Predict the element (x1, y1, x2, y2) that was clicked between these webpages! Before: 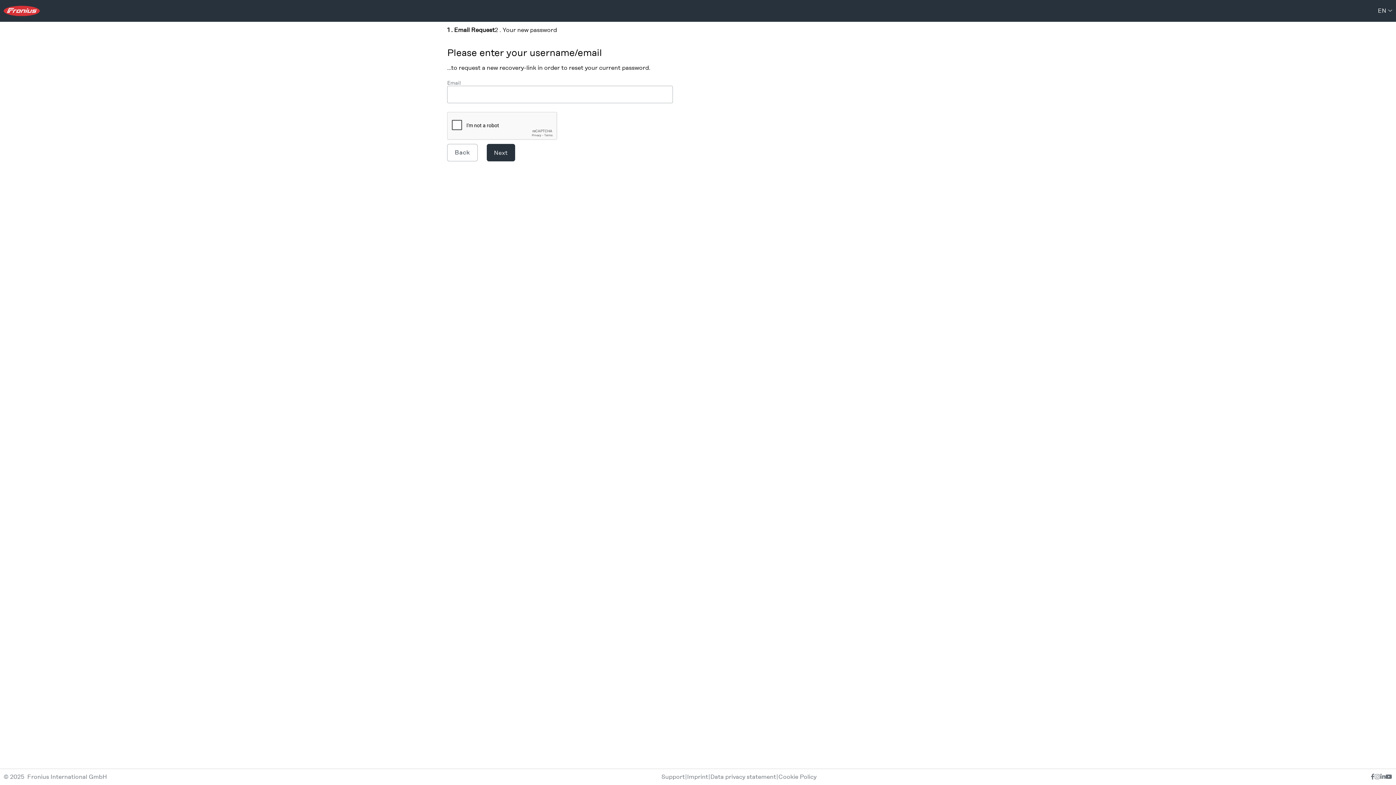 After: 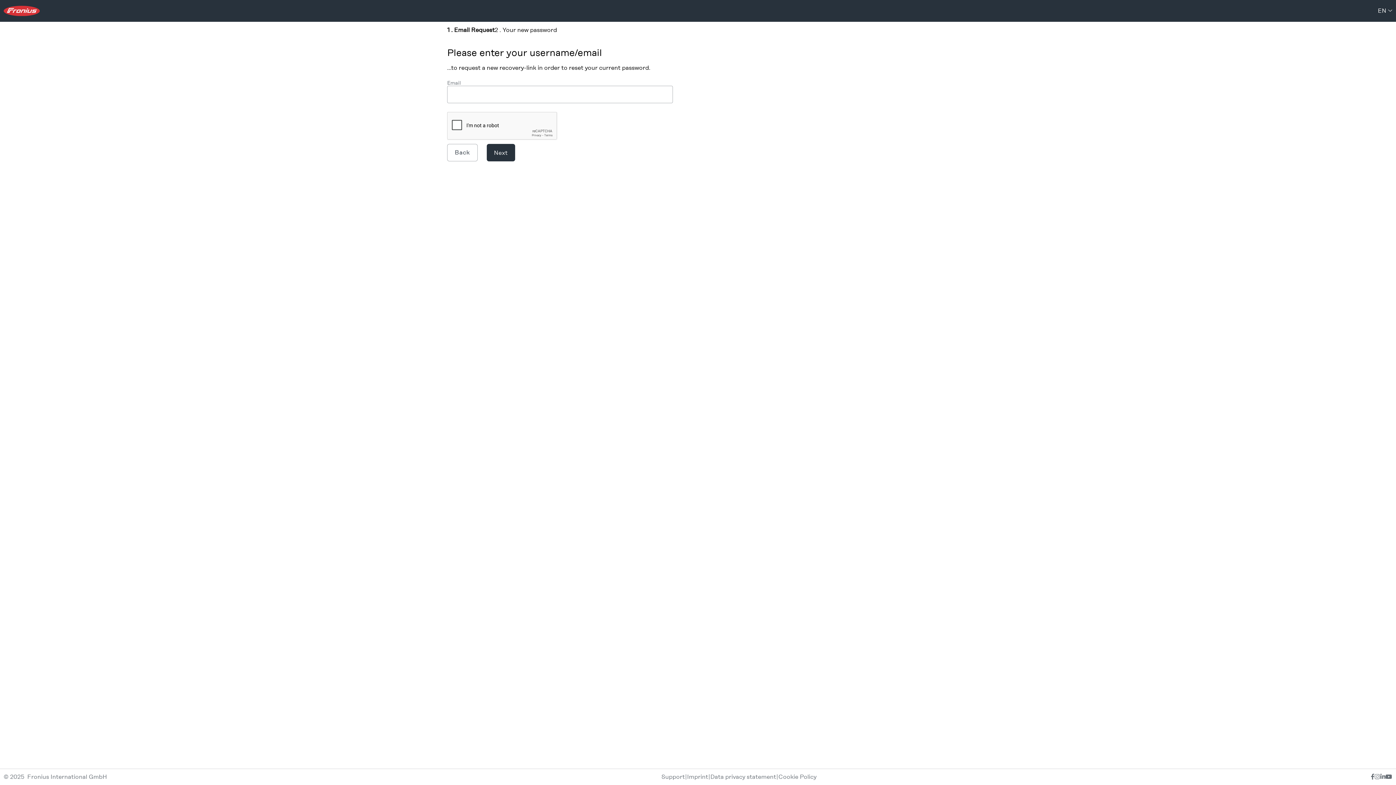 Action: label: Support bbox: (661, 773, 685, 780)